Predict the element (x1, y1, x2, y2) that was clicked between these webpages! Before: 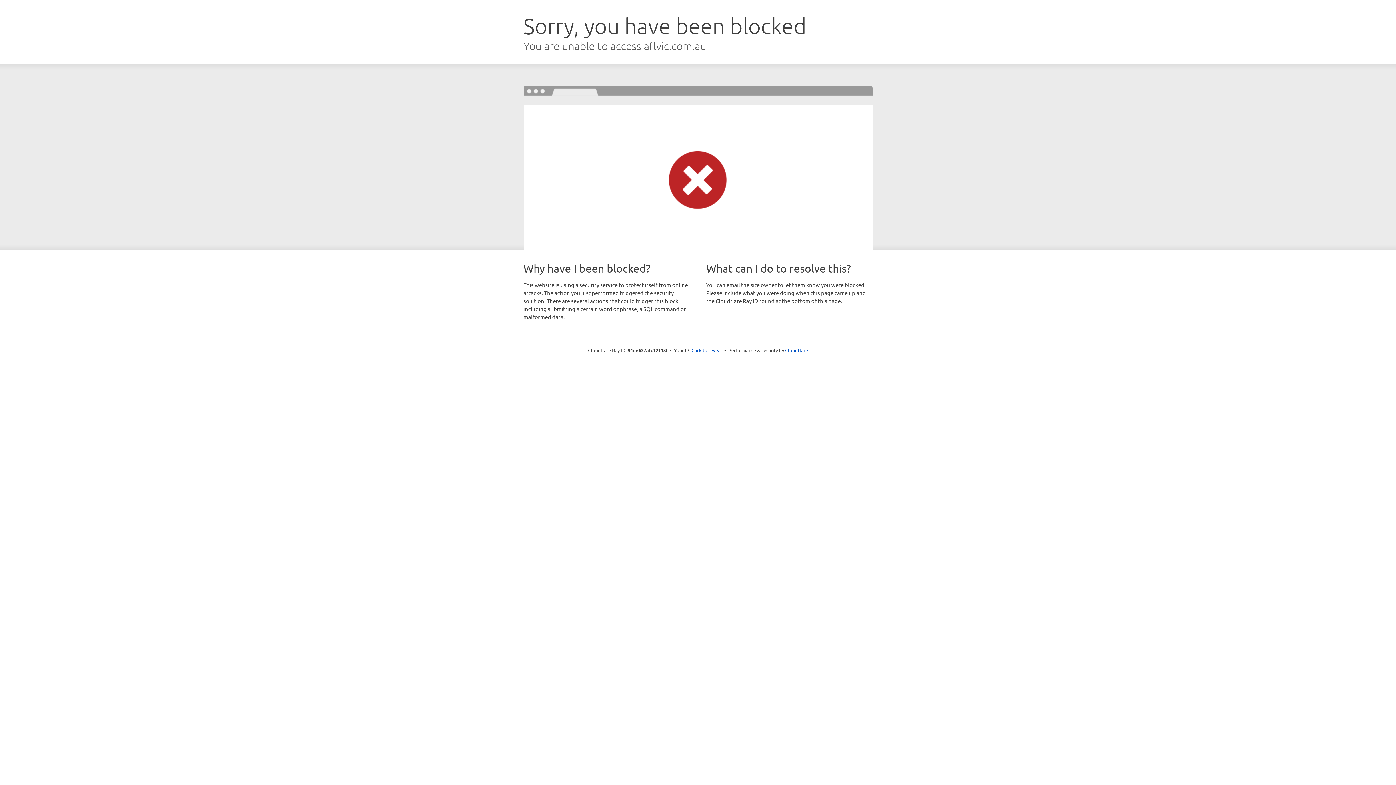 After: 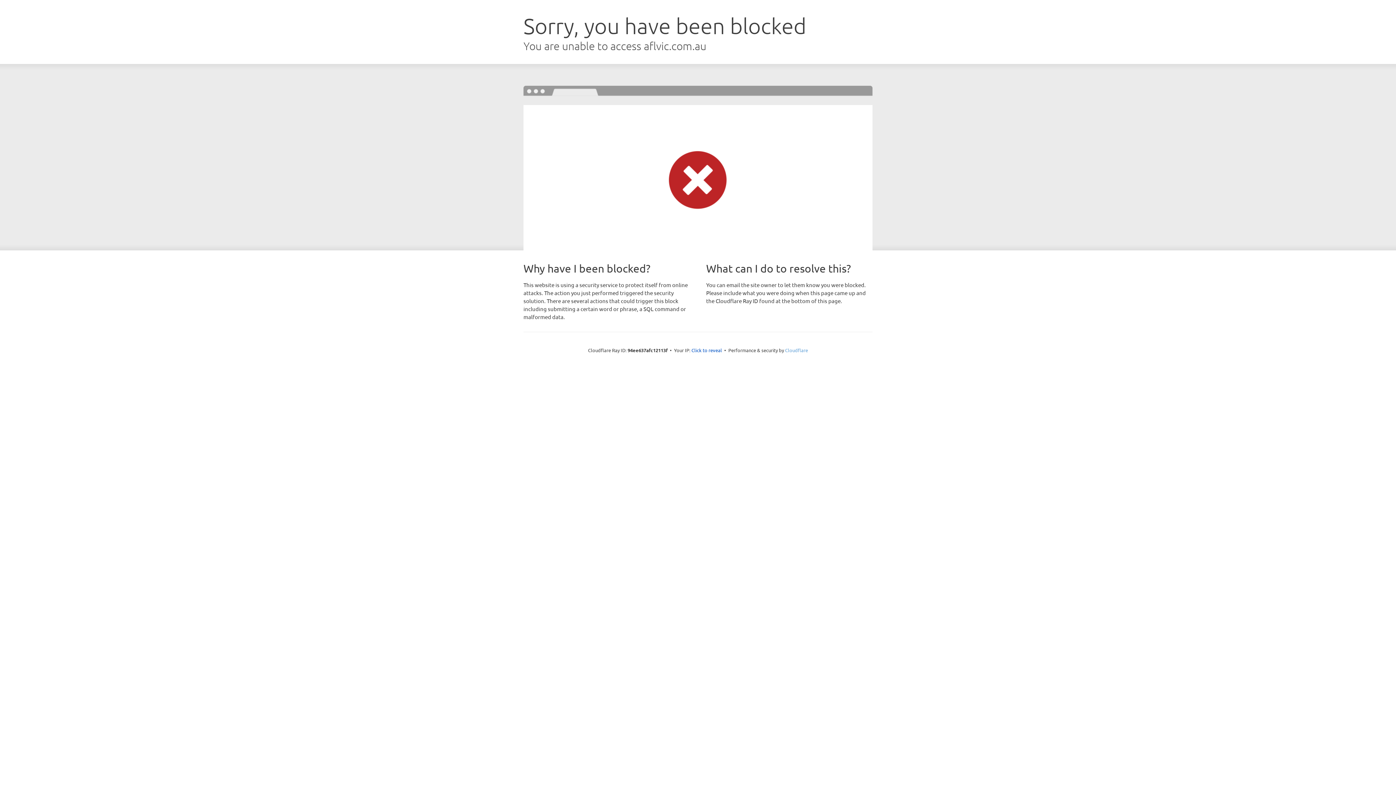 Action: bbox: (785, 347, 808, 353) label: Cloudflare